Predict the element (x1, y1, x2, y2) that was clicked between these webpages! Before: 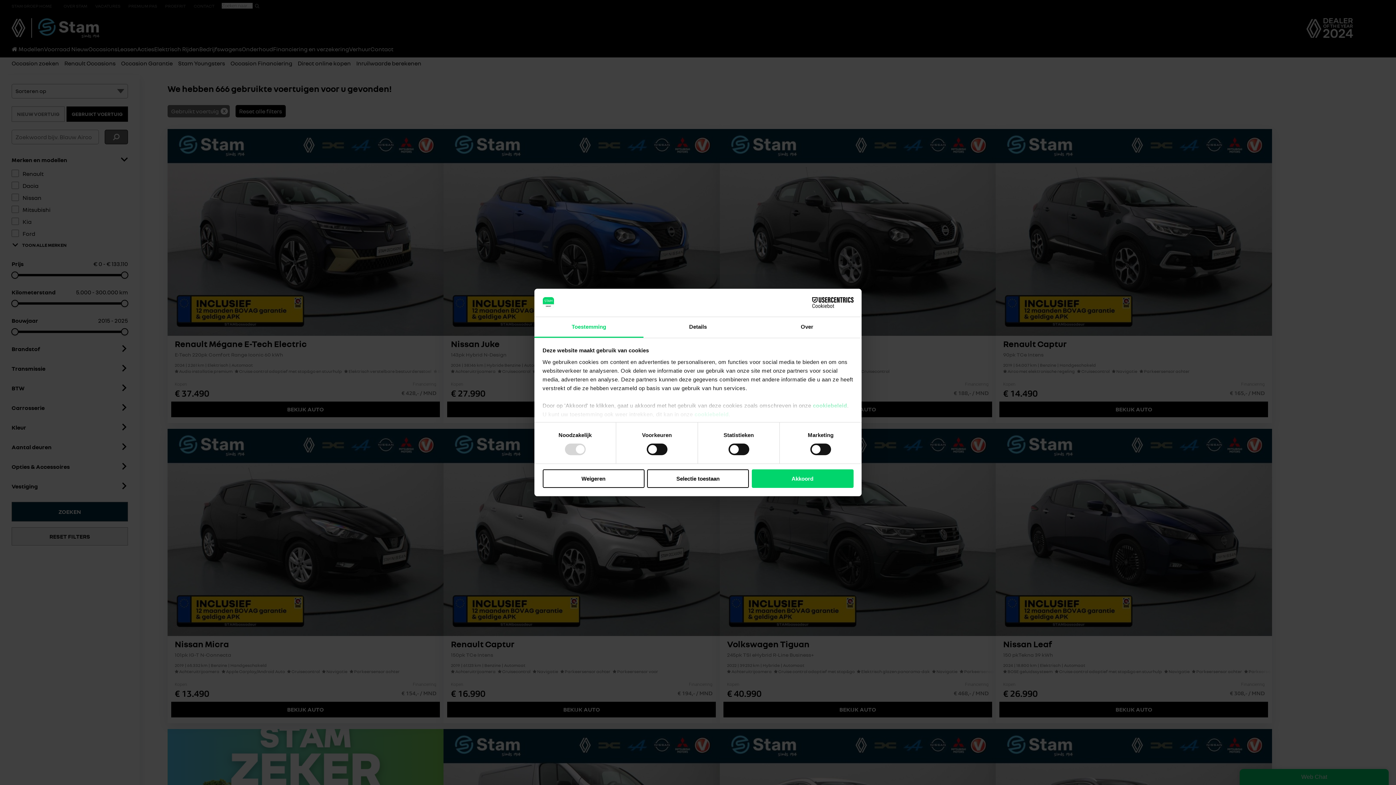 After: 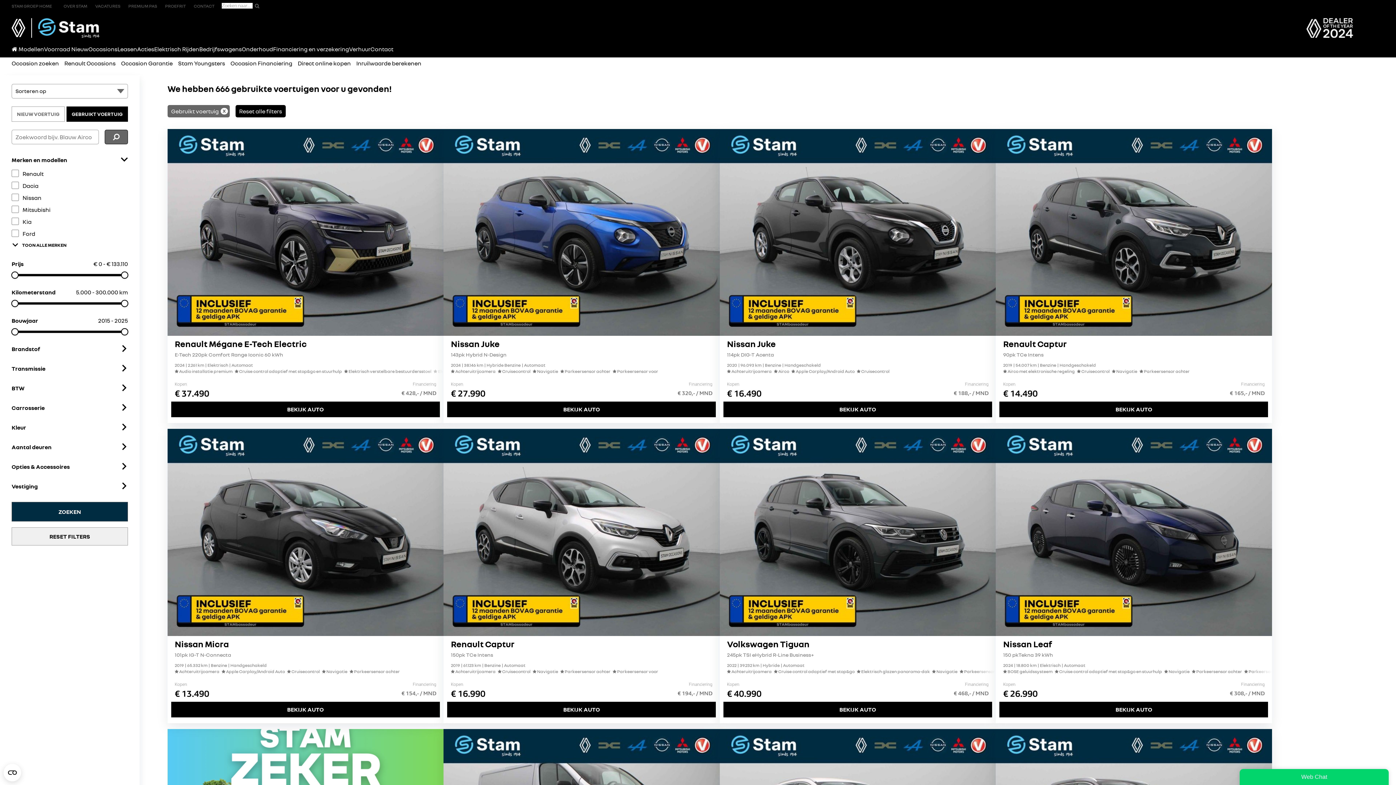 Action: label: Selectie toestaan bbox: (647, 469, 749, 488)